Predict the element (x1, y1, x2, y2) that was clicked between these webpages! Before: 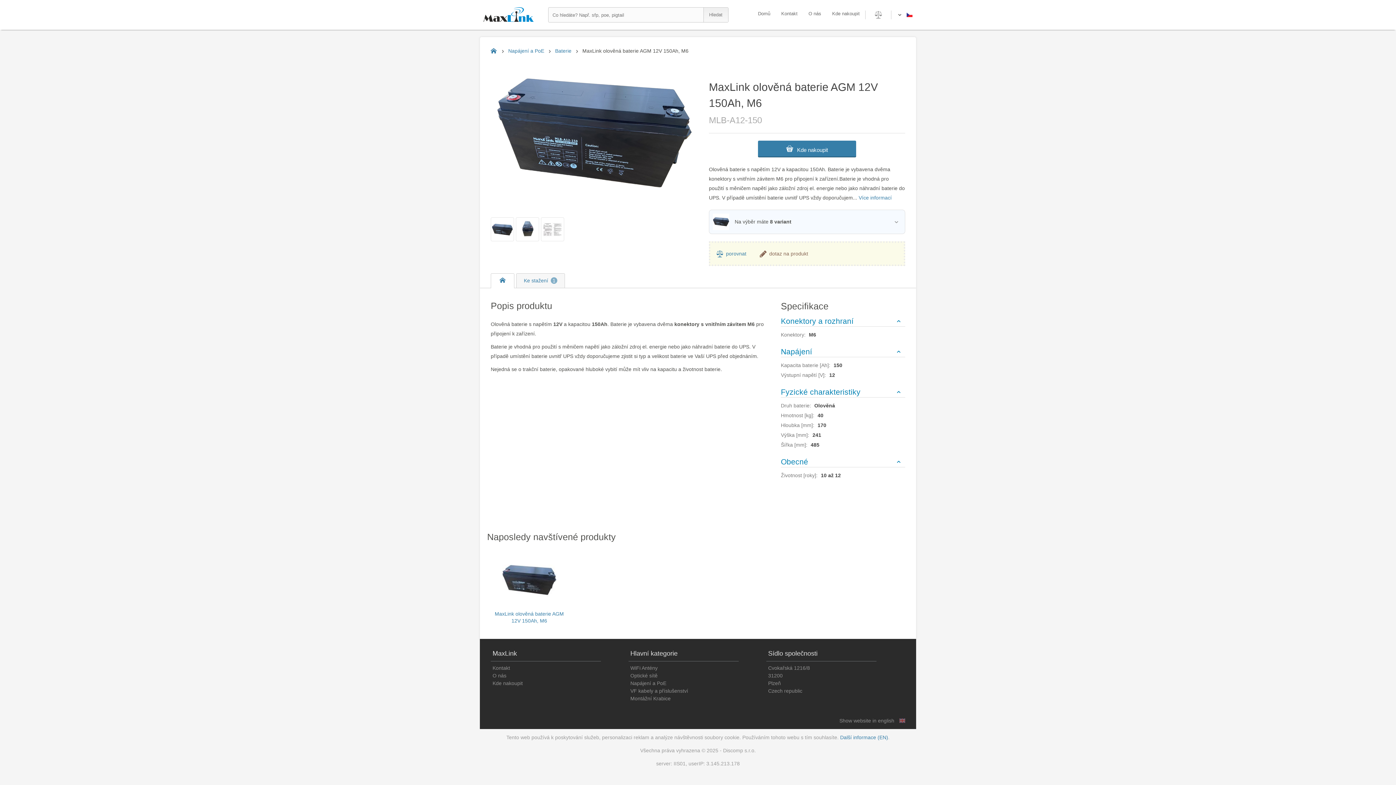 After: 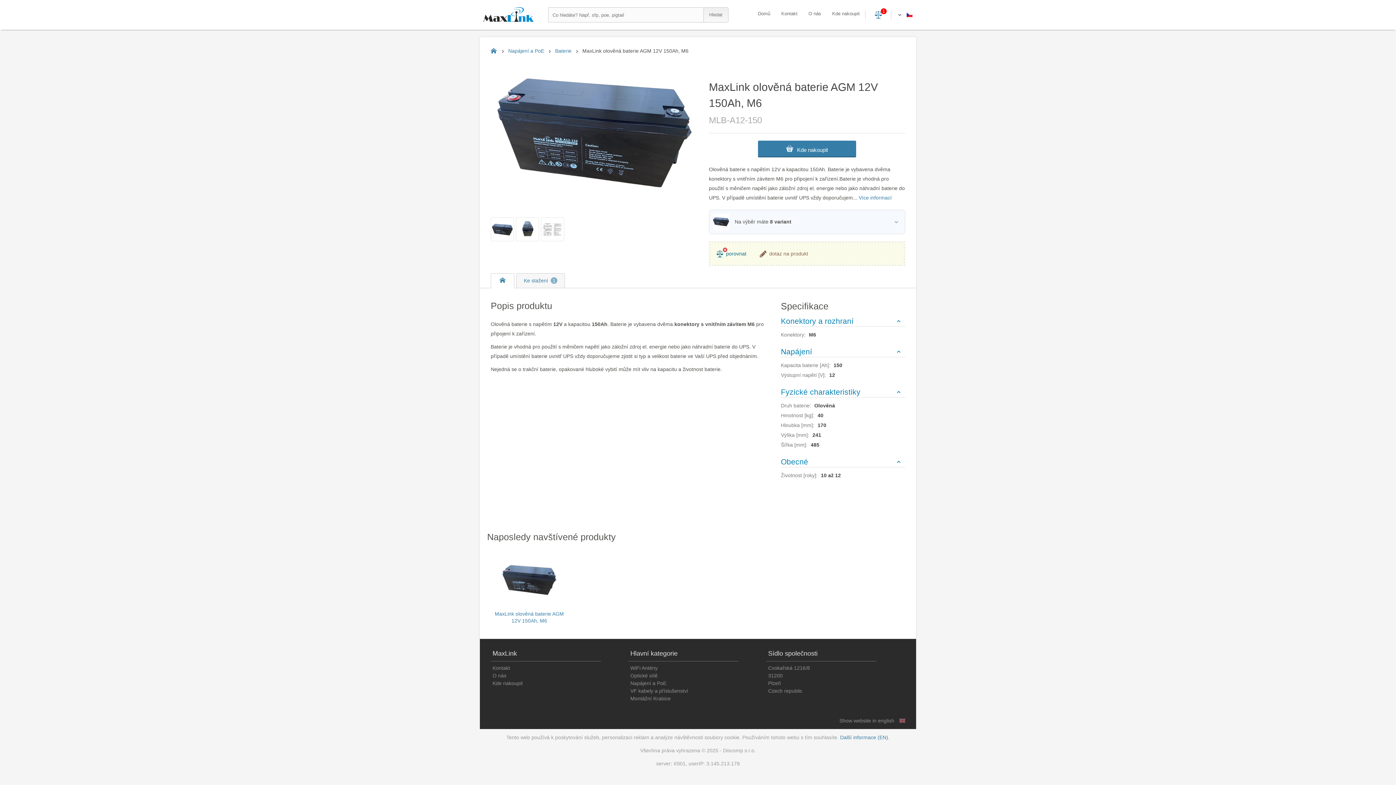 Action: bbox: (716, 248, 748, 259) label: porovnat